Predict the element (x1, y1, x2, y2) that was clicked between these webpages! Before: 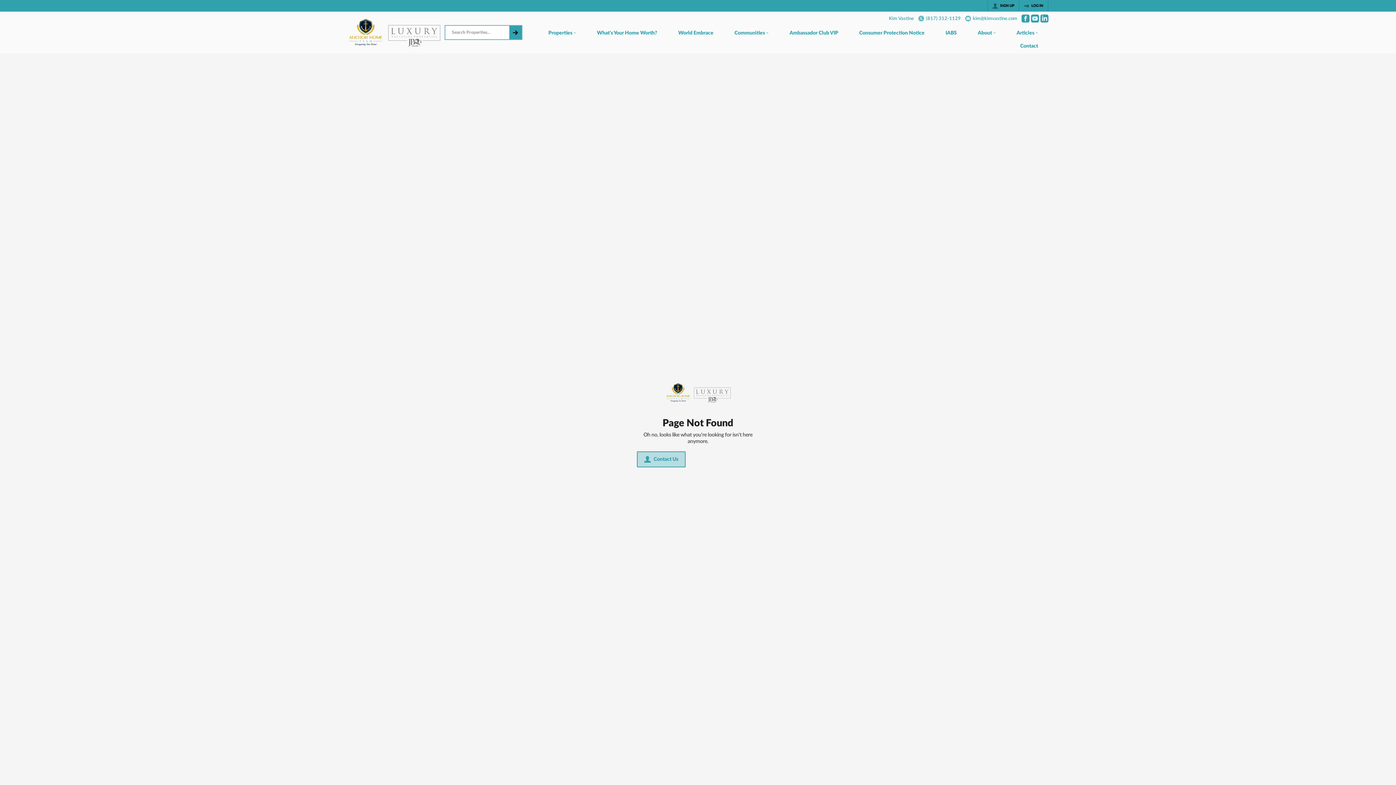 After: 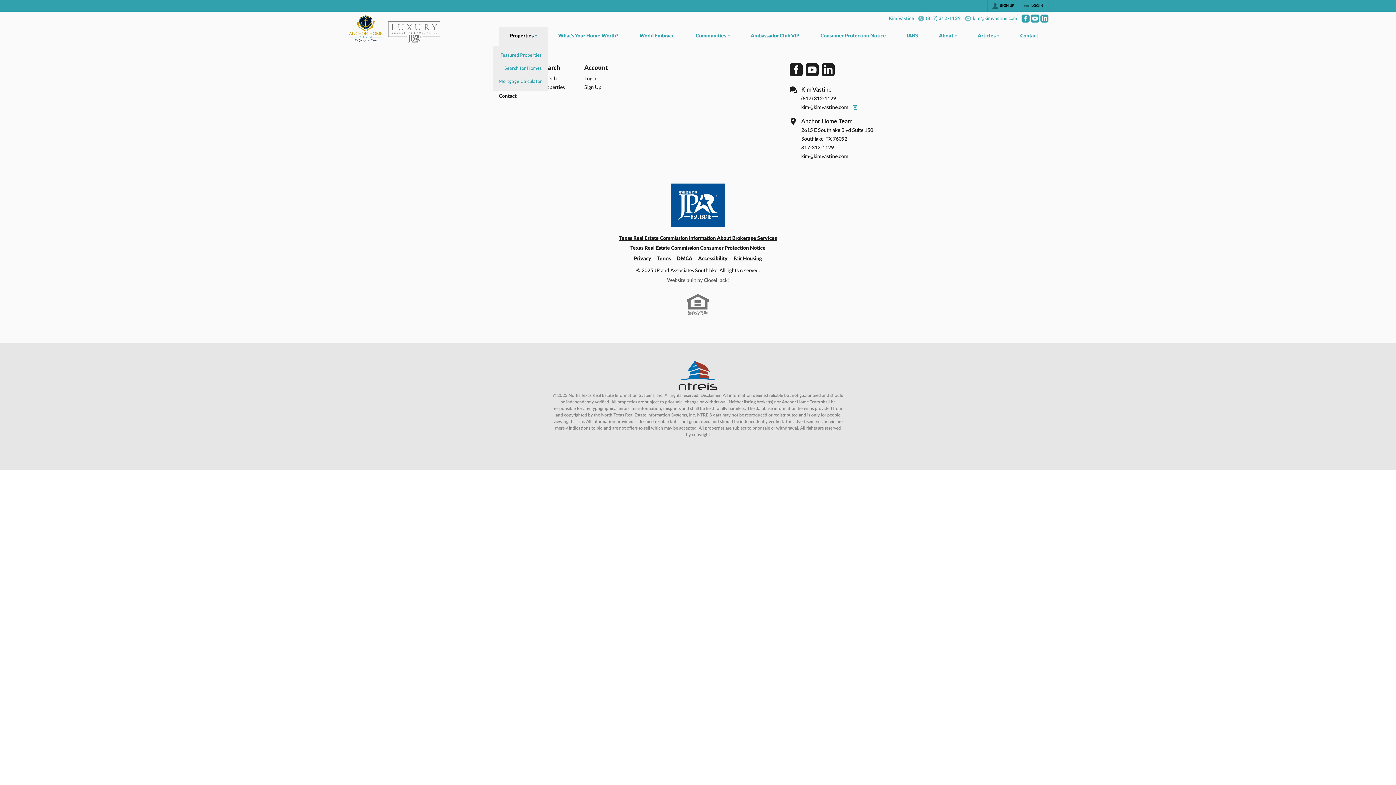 Action: bbox: (509, 25, 521, 39)